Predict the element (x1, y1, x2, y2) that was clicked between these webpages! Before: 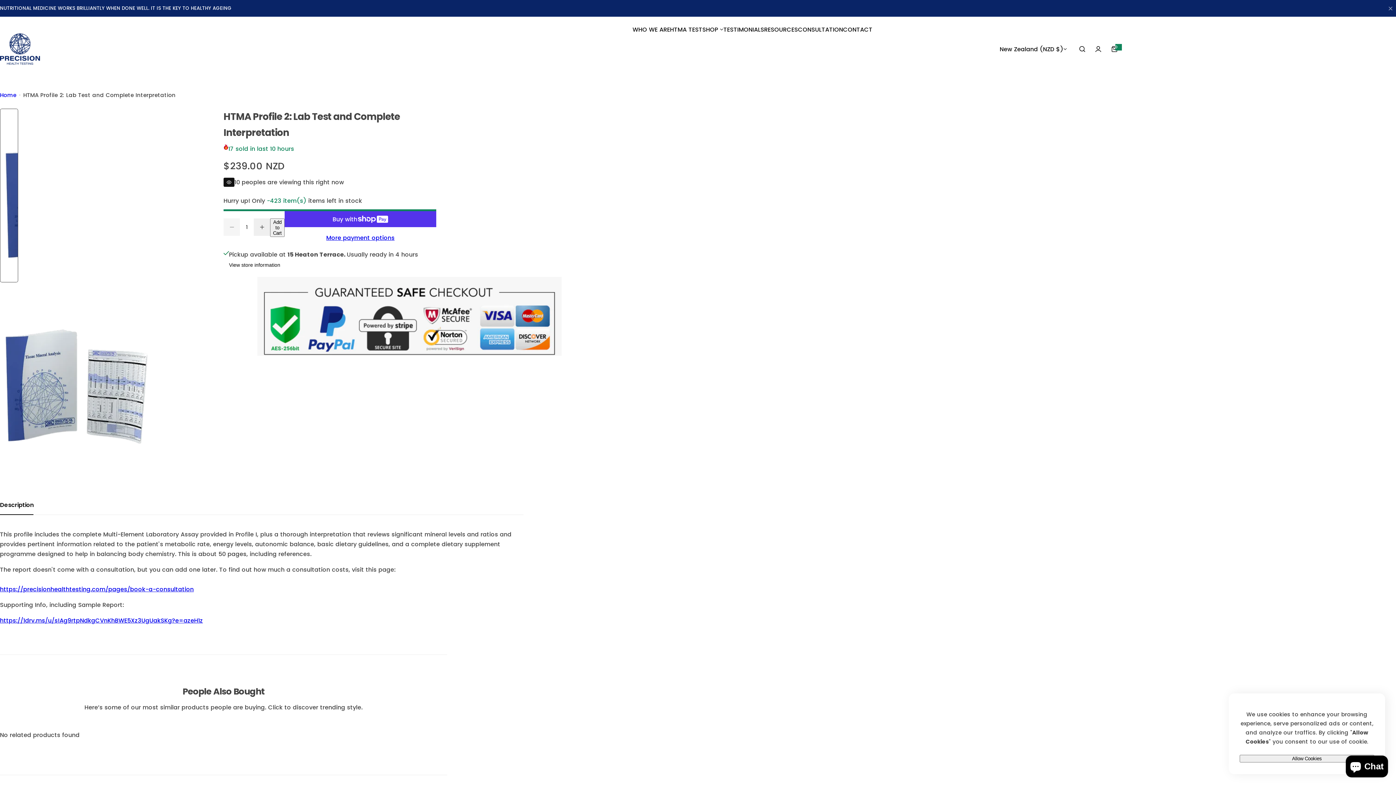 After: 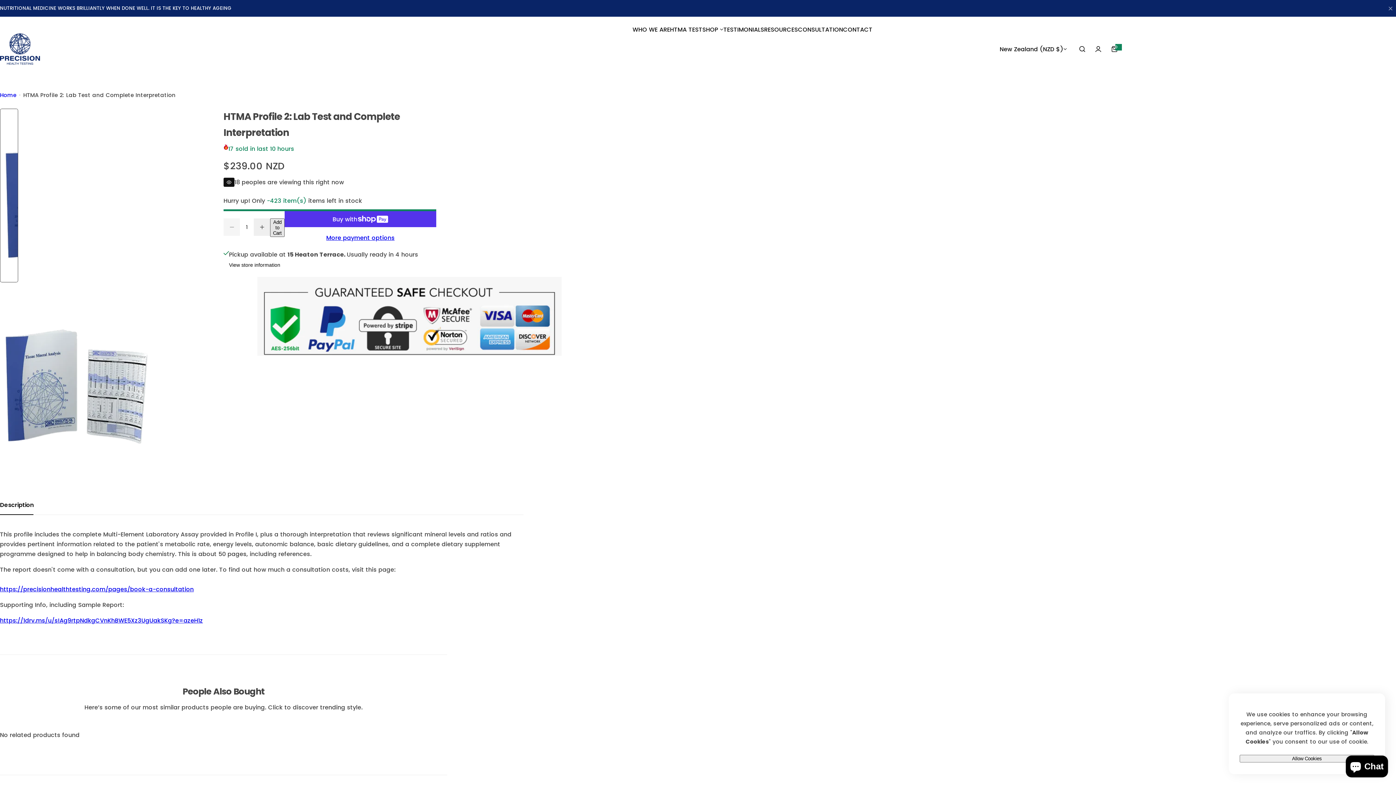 Action: bbox: (270, 218, 284, 237) label: Add to Cart